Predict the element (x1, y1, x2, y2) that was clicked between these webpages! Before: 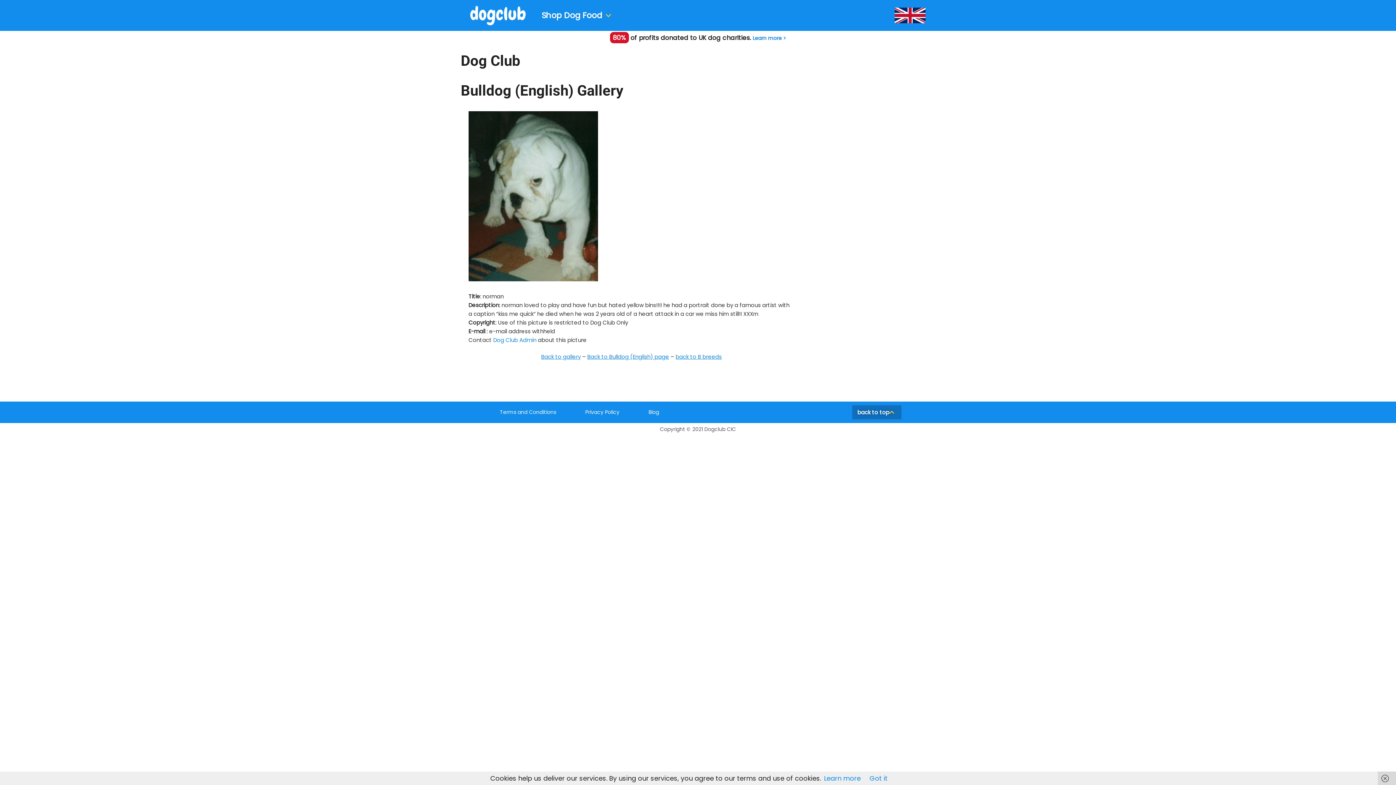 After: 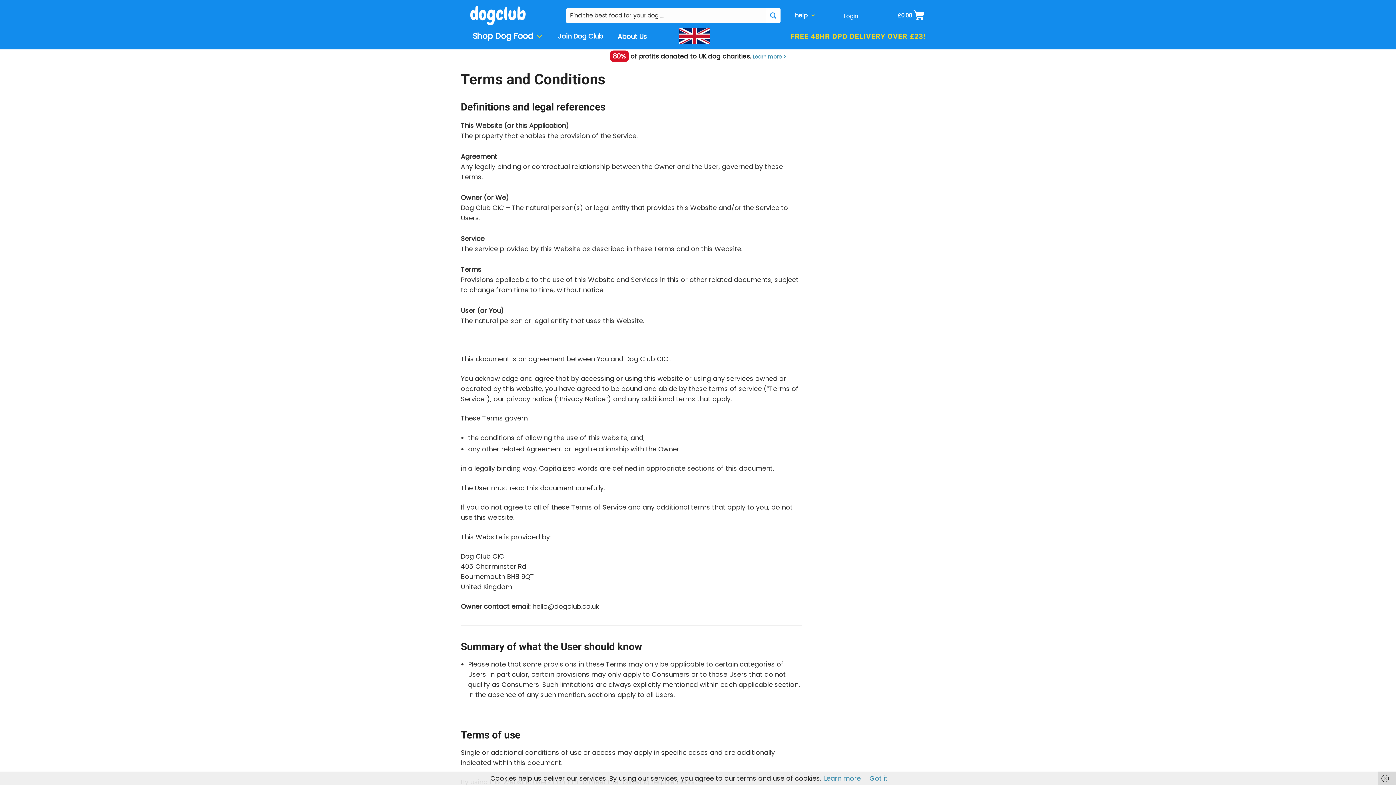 Action: bbox: (494, 408, 561, 416) label: Terms and Conditions